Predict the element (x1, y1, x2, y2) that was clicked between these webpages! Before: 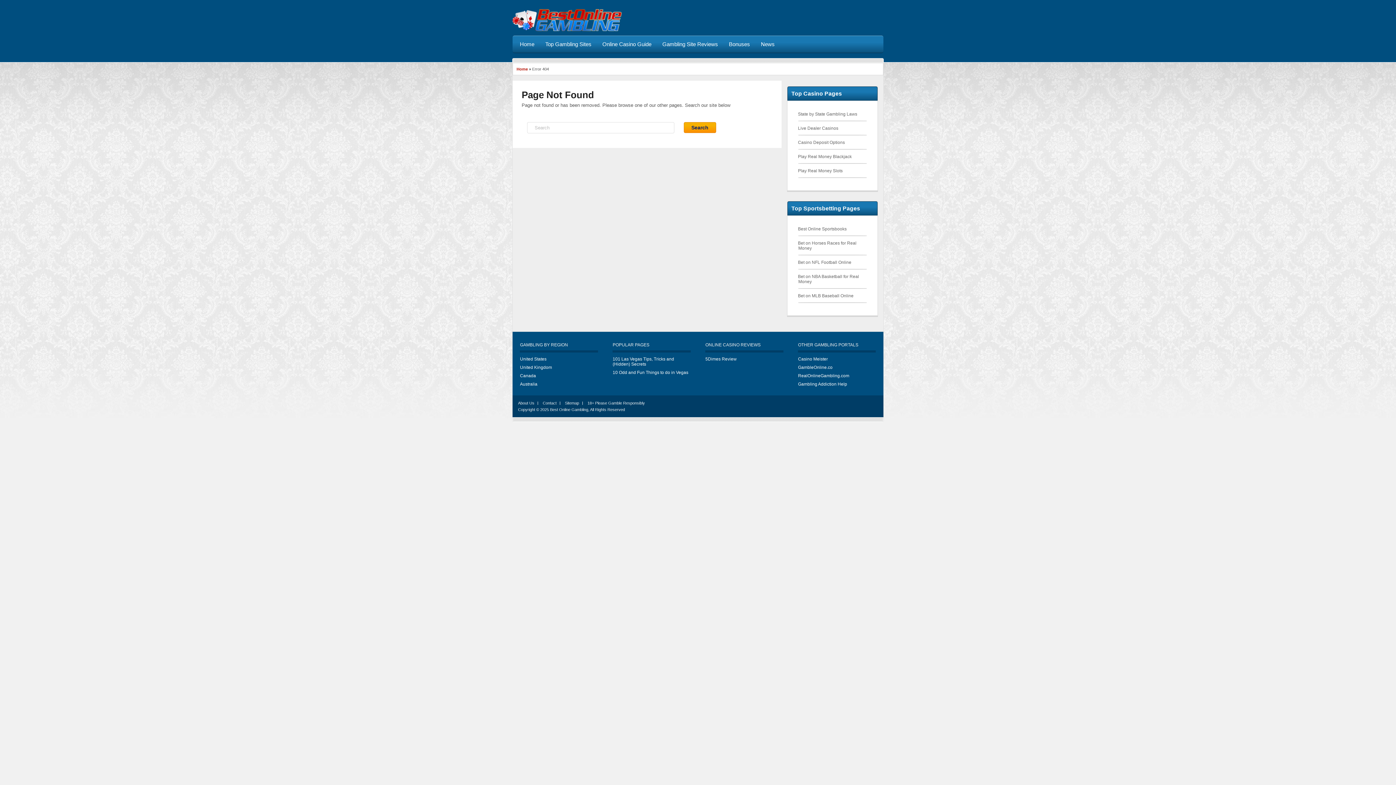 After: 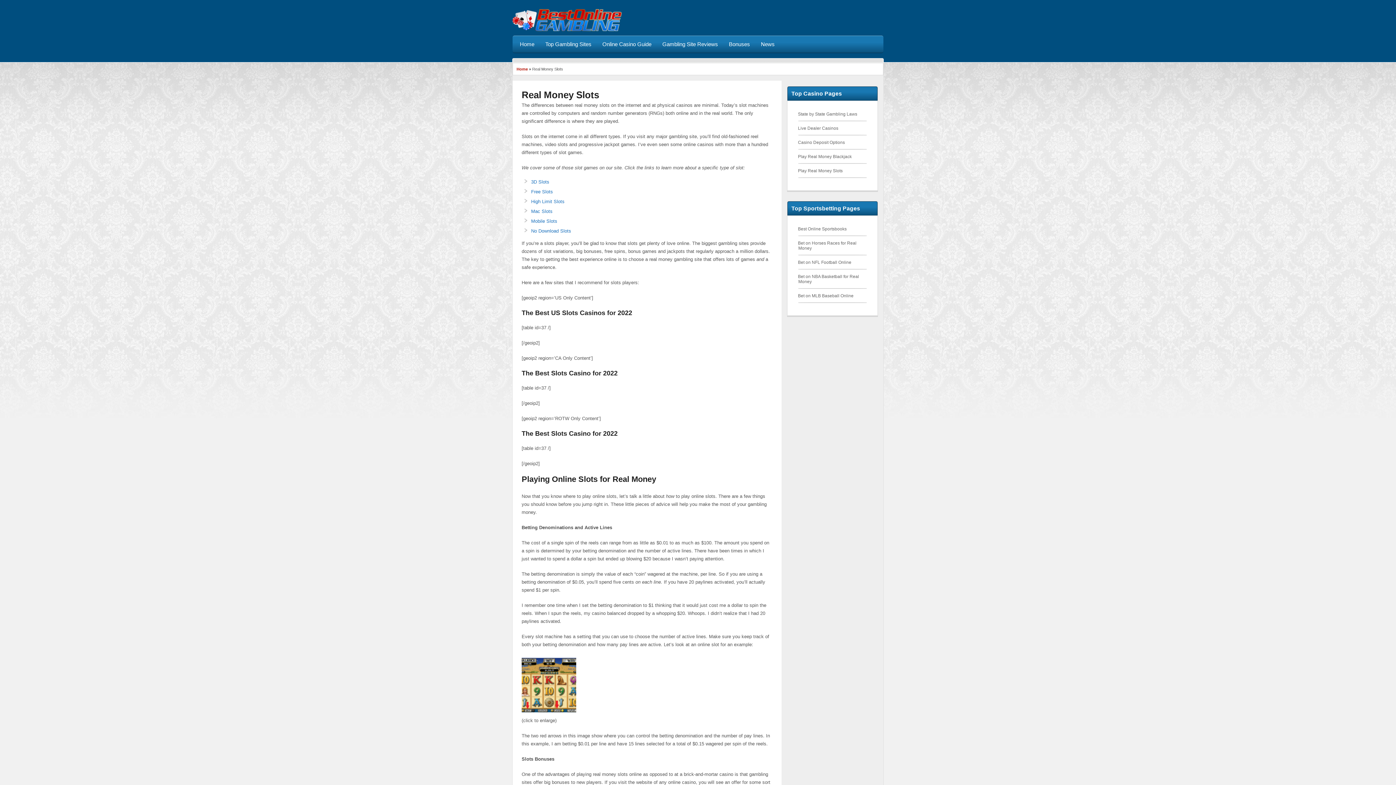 Action: bbox: (798, 168, 842, 173) label: Play Real Money Slots